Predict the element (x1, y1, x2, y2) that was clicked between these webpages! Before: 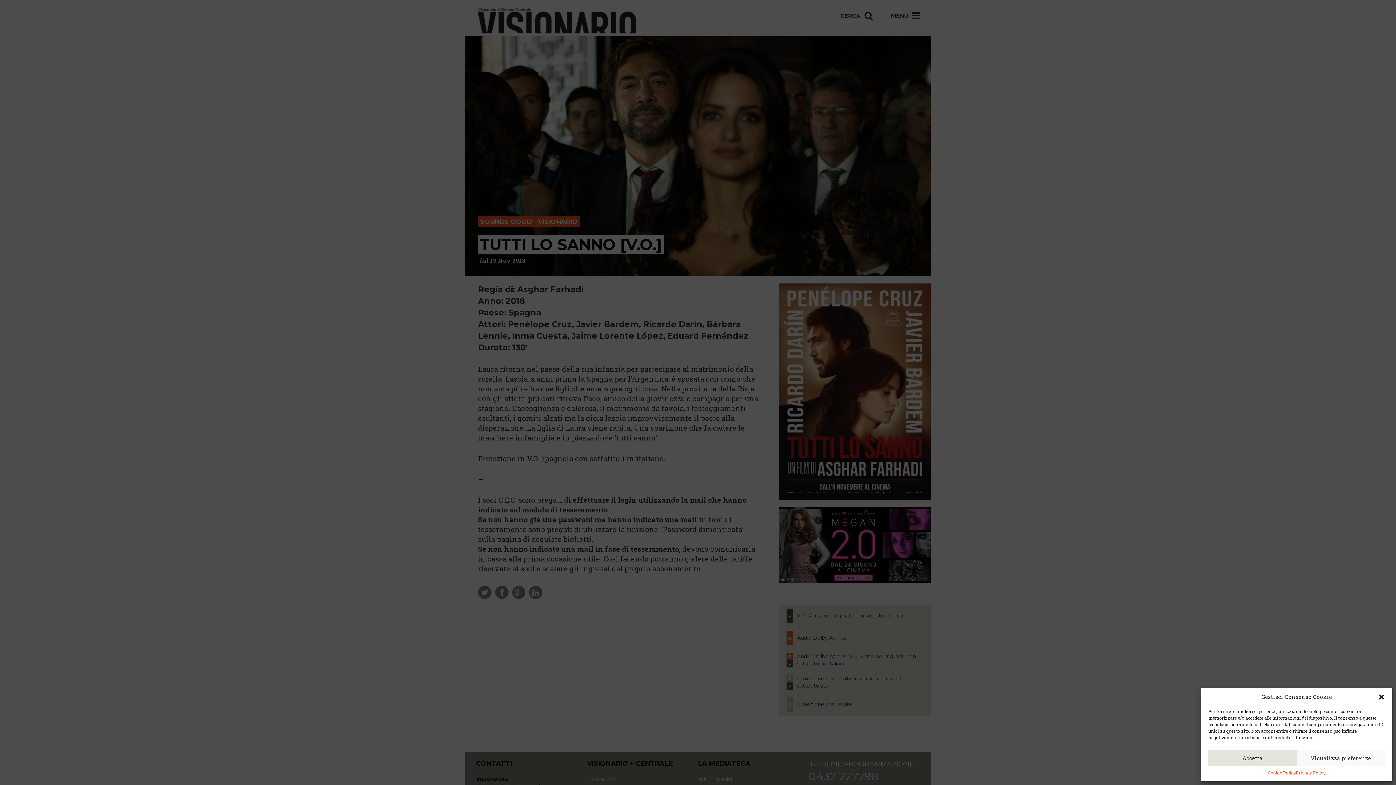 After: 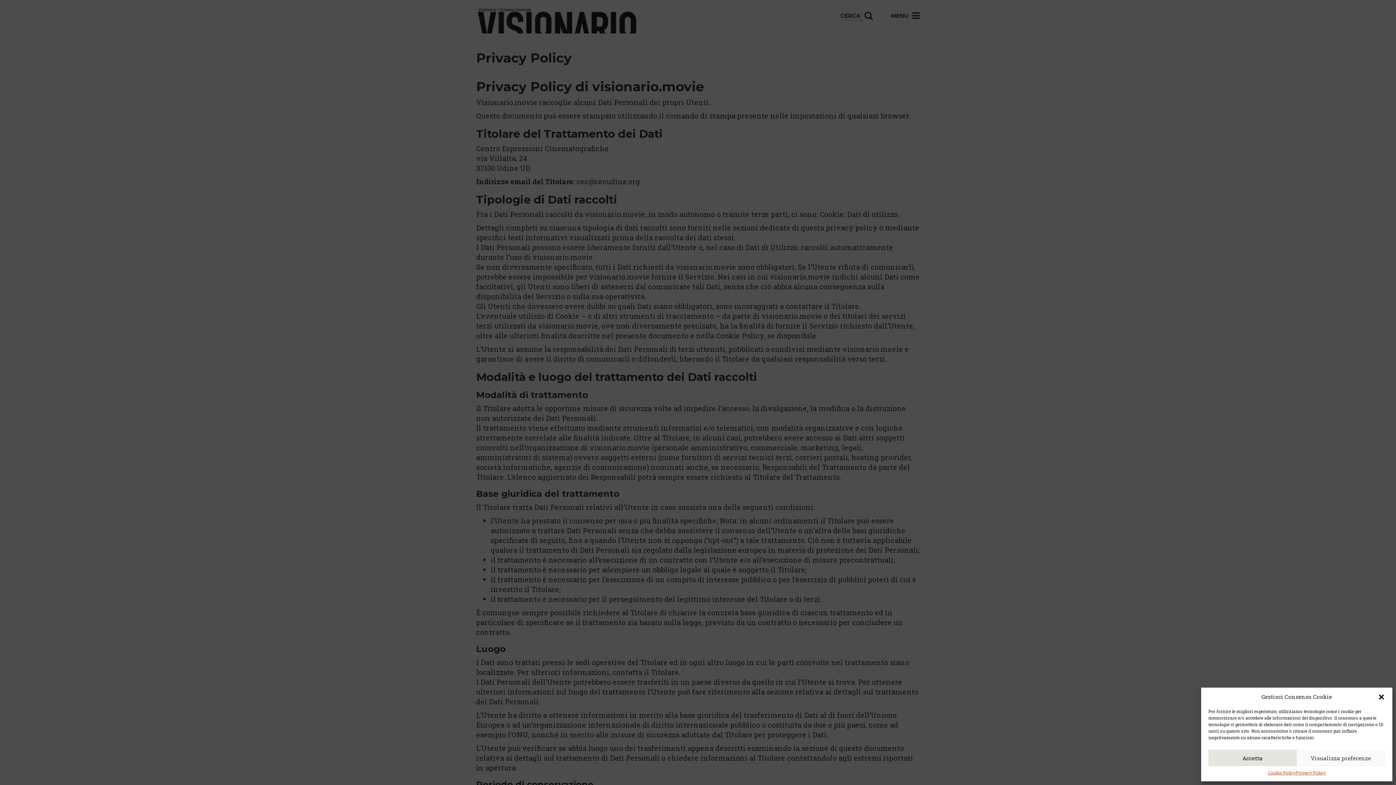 Action: bbox: (1296, 770, 1325, 776) label: Privacy Policy